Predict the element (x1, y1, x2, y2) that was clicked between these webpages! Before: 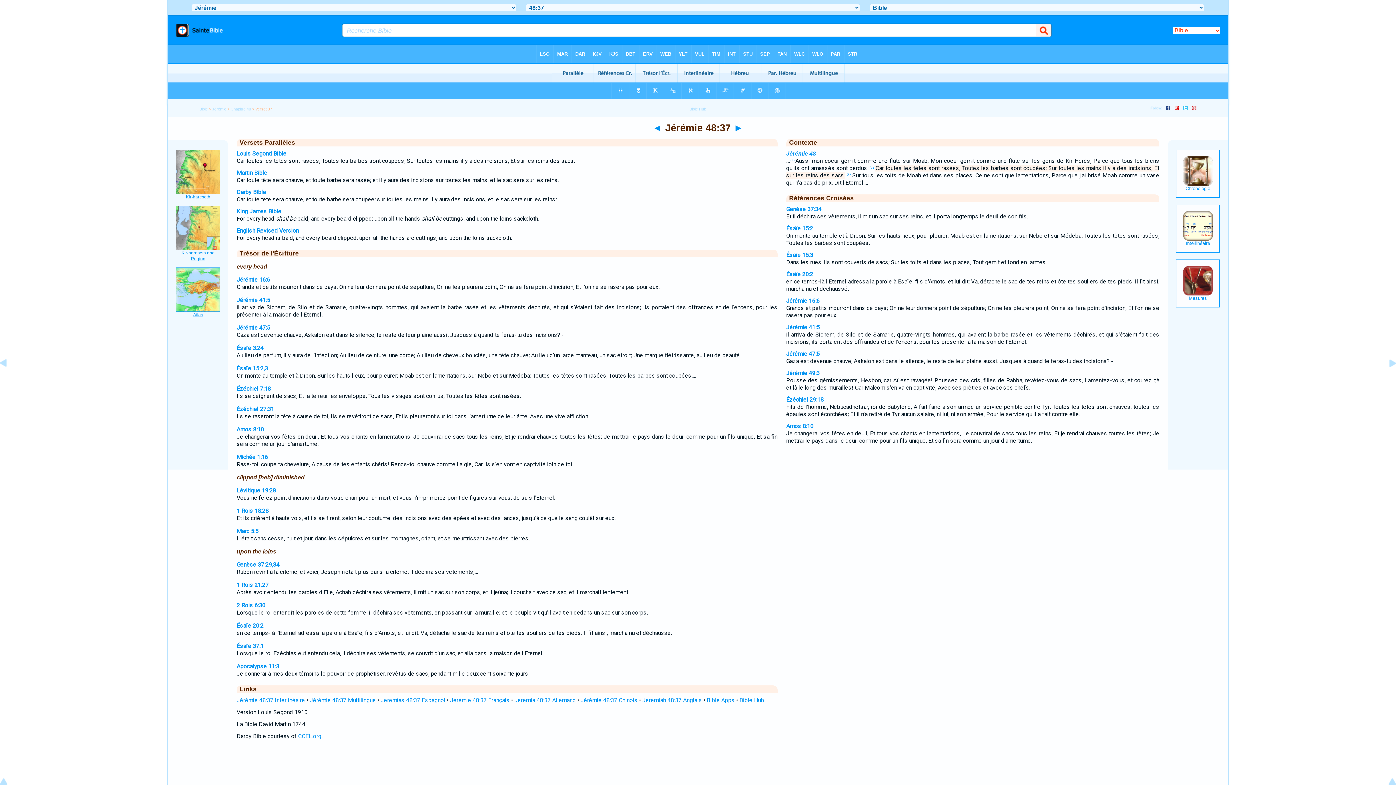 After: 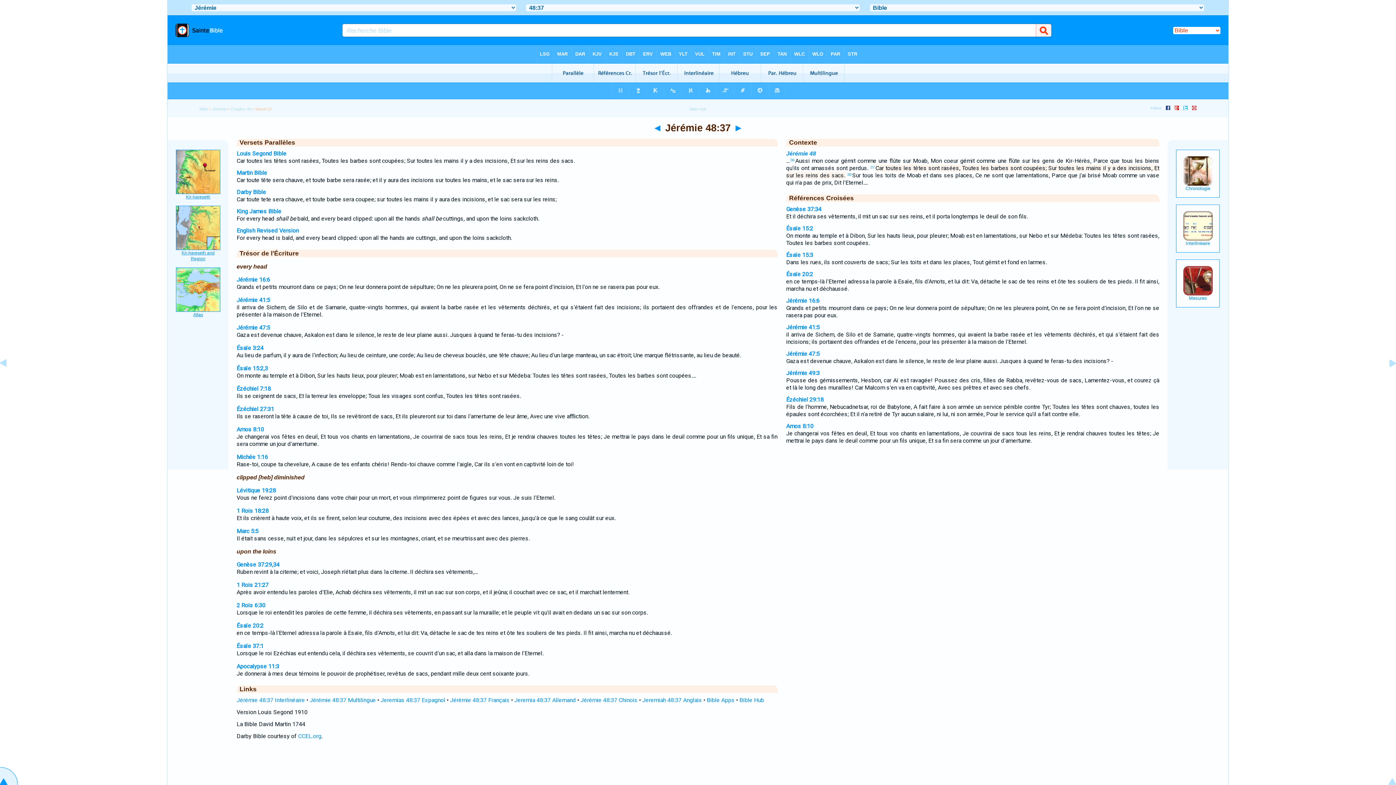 Action: bbox: (0, 780, 18, 786)